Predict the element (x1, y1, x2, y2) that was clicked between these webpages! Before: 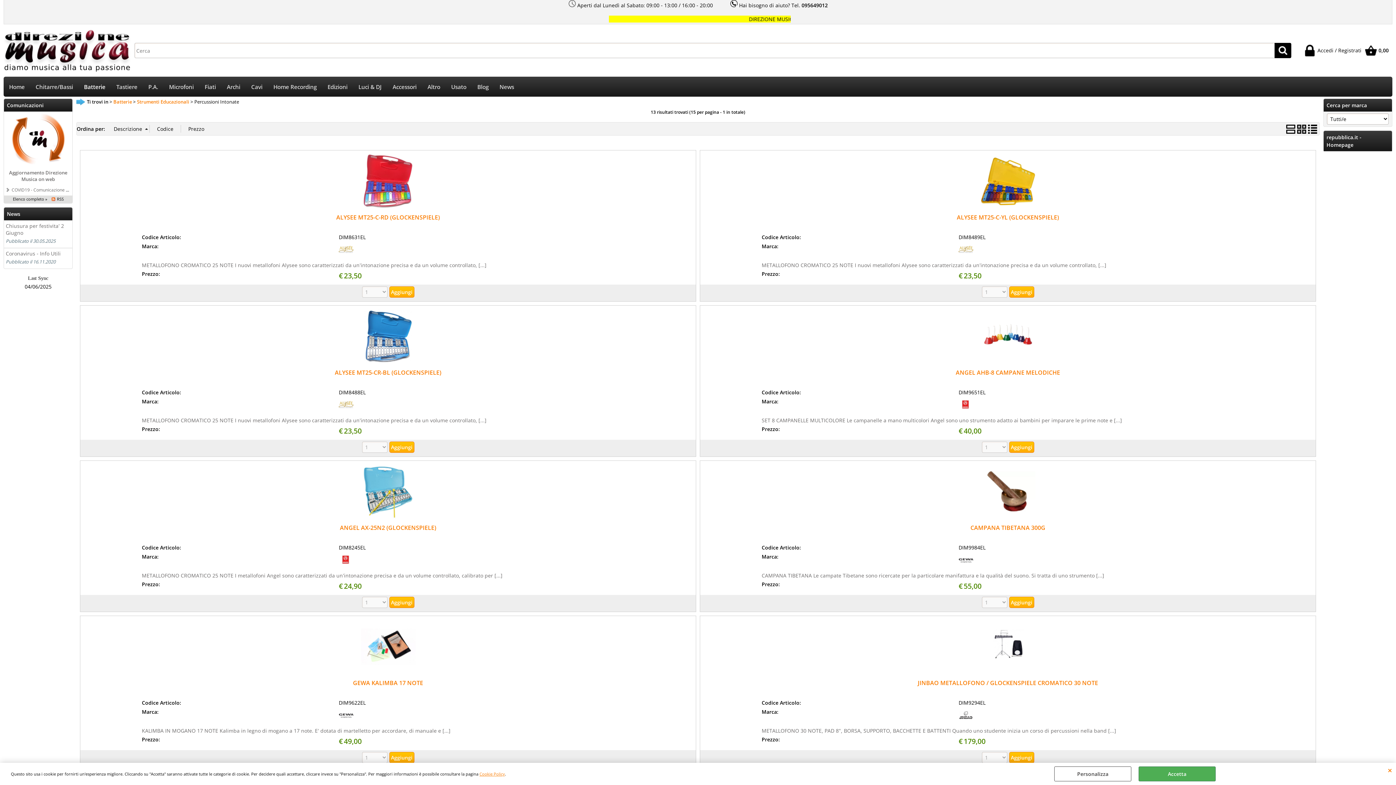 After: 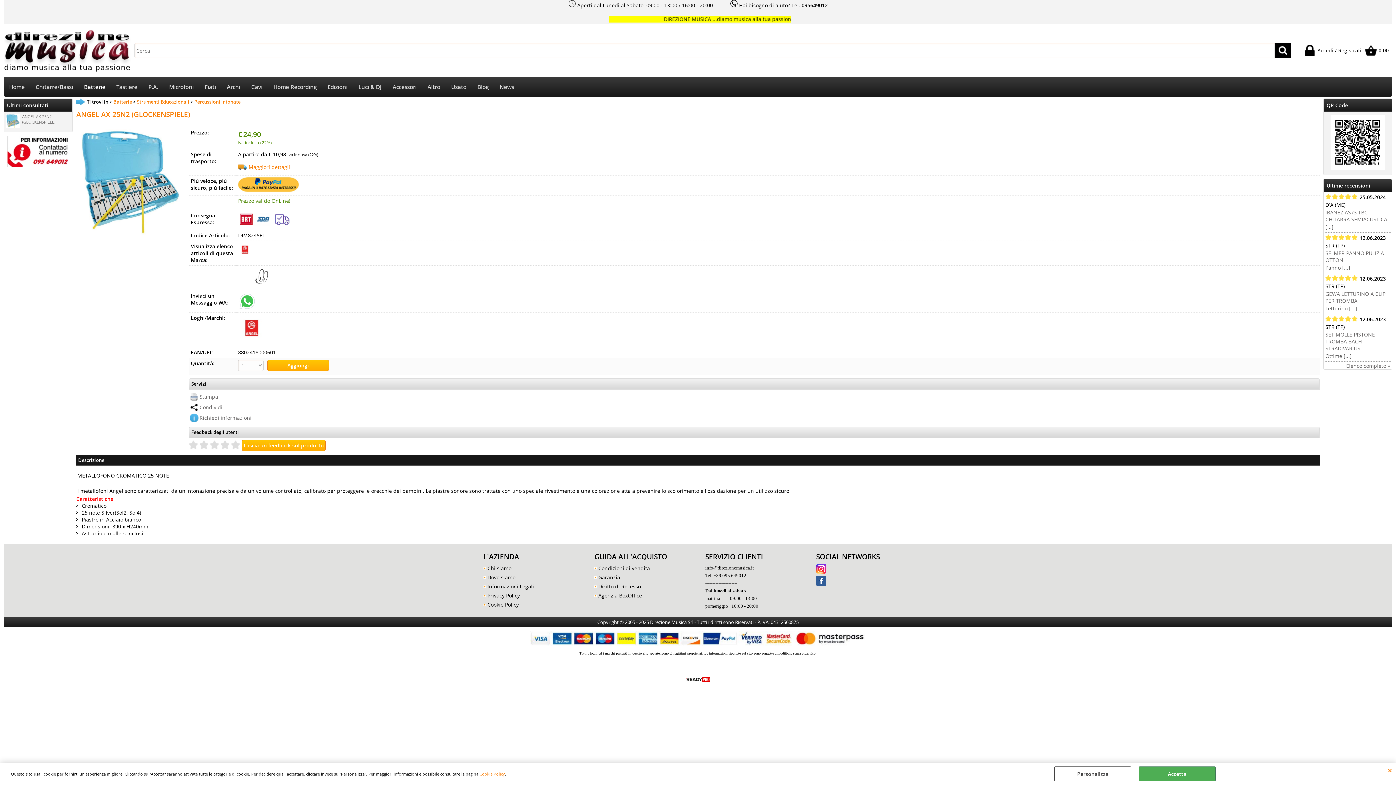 Action: bbox: (340, 524, 436, 532) label: ANGEL AX-25N2 (GLOCKENSPIELE)